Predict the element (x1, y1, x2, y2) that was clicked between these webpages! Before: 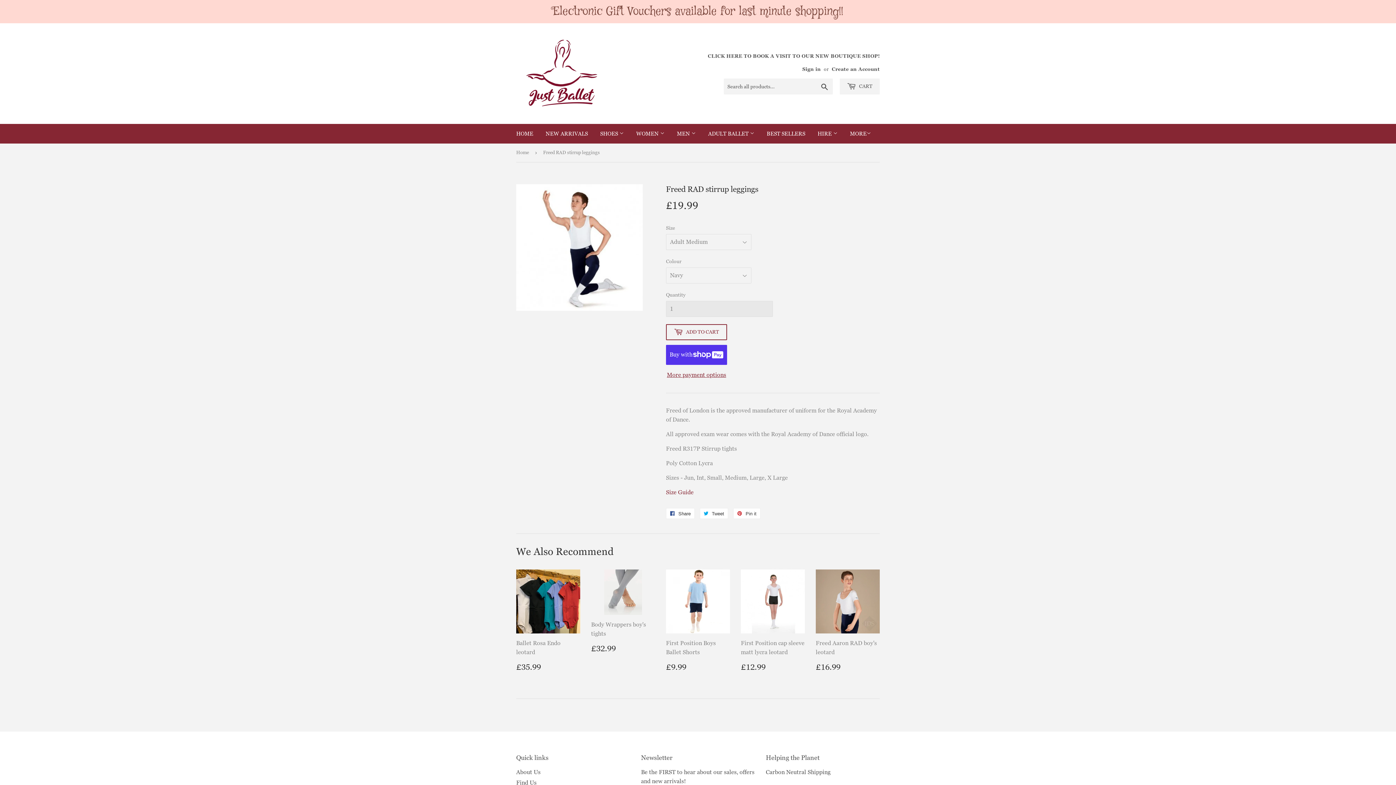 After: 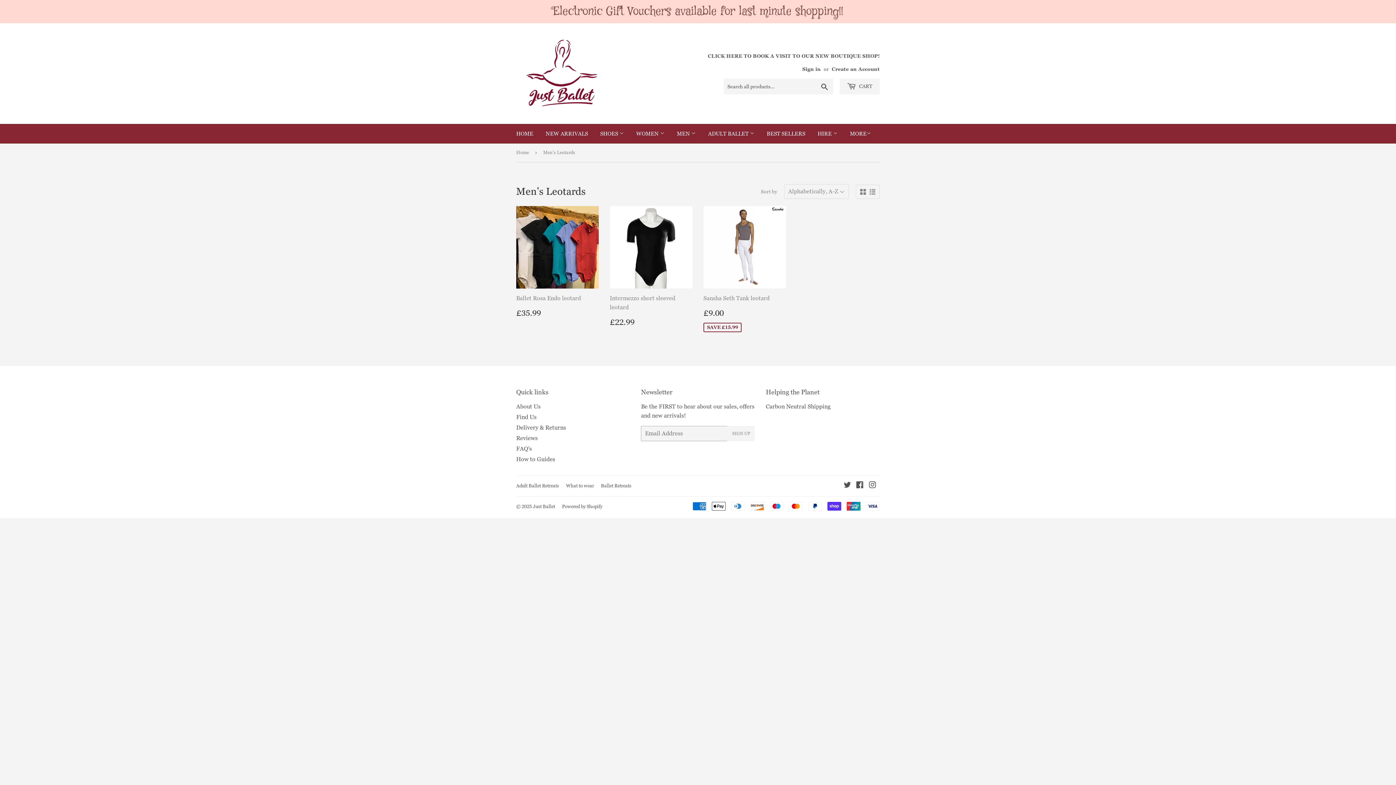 Action: label: MEN  bbox: (671, 124, 701, 143)